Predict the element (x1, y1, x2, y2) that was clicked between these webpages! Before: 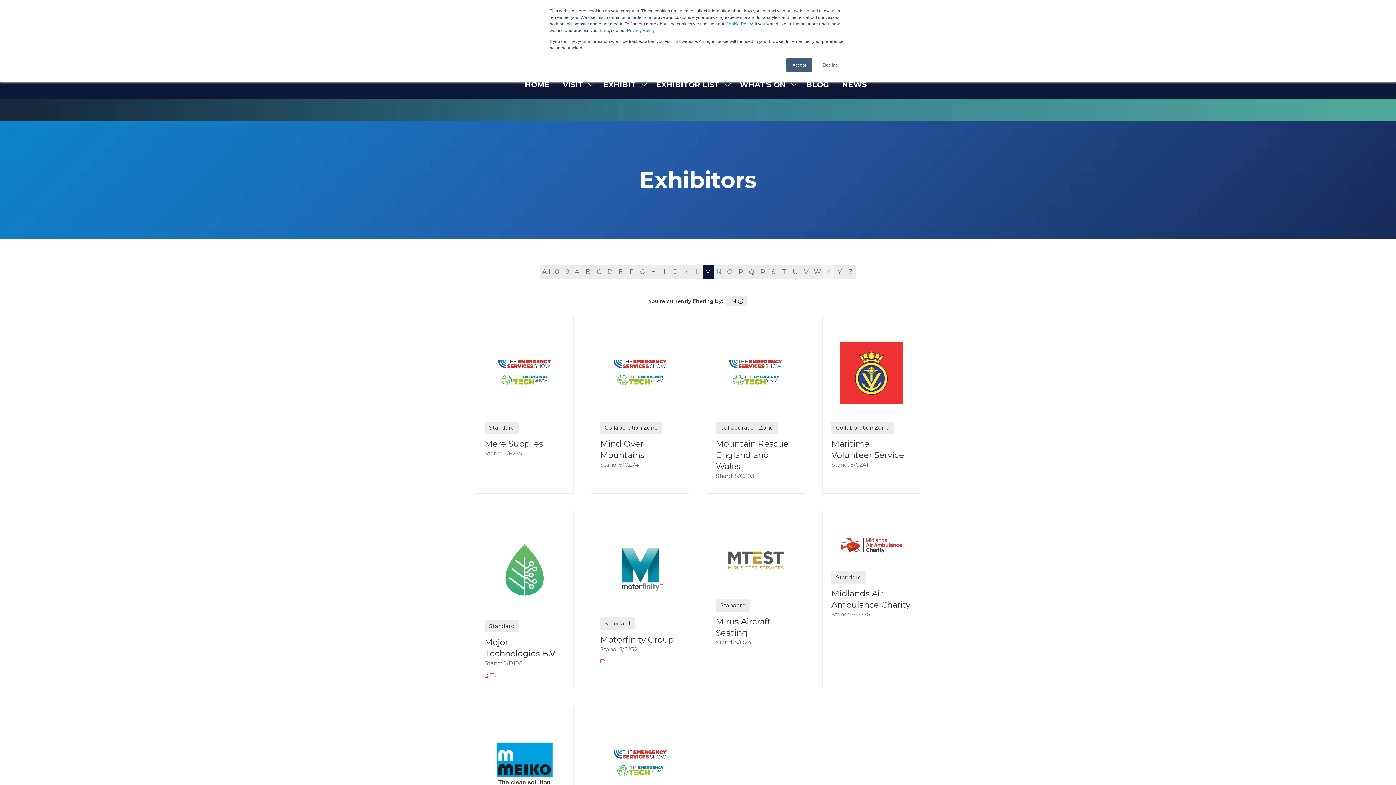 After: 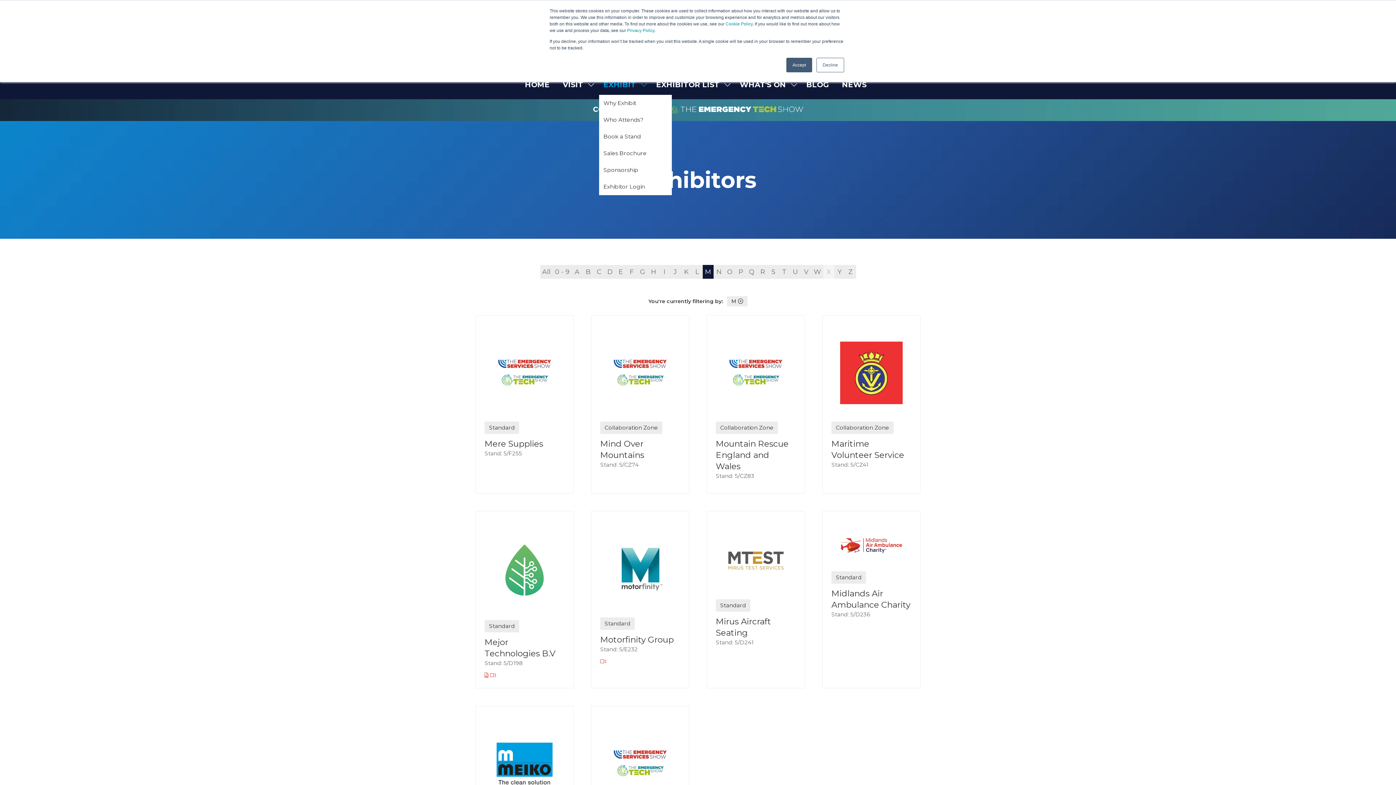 Action: bbox: (640, 74, 647, 94) label: SHOW SUBMENU FOR: EXHIBIT